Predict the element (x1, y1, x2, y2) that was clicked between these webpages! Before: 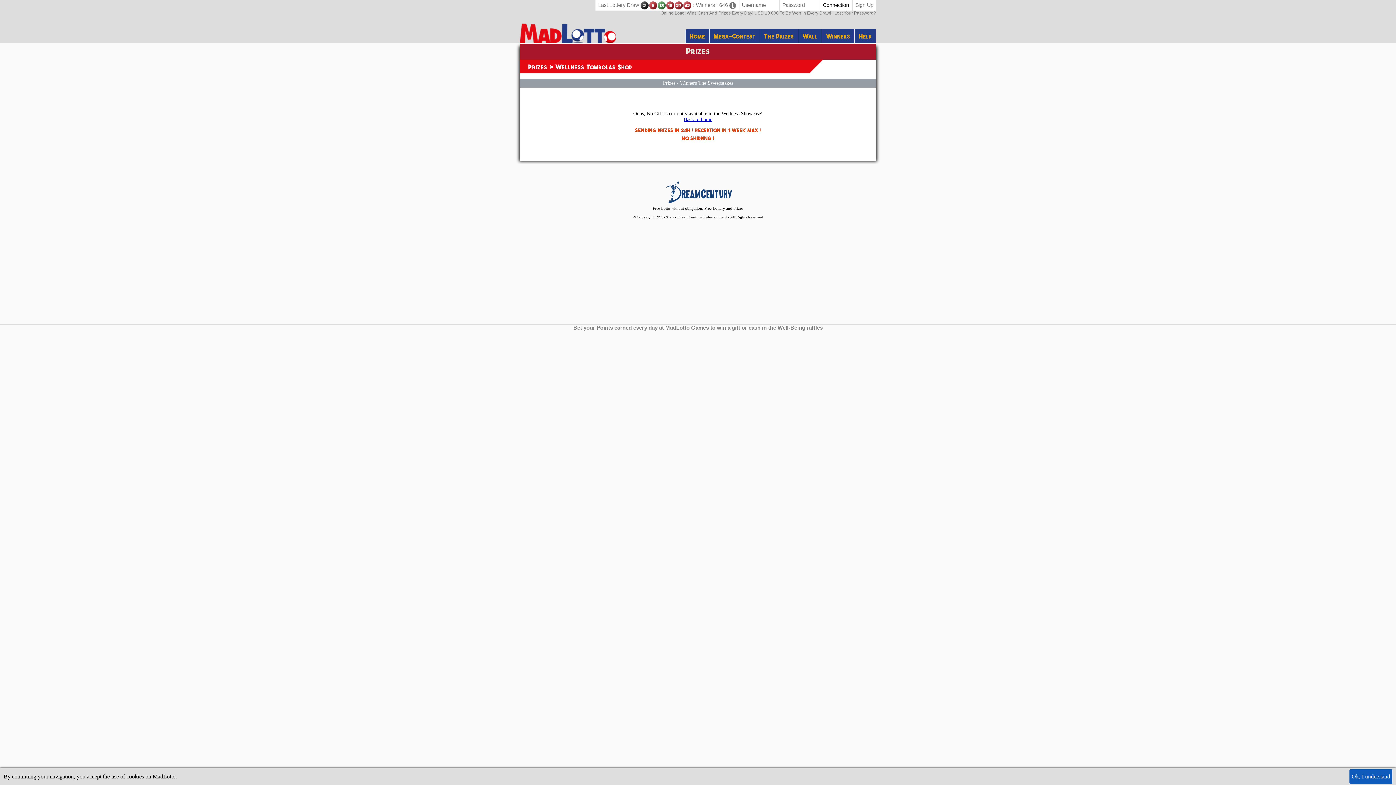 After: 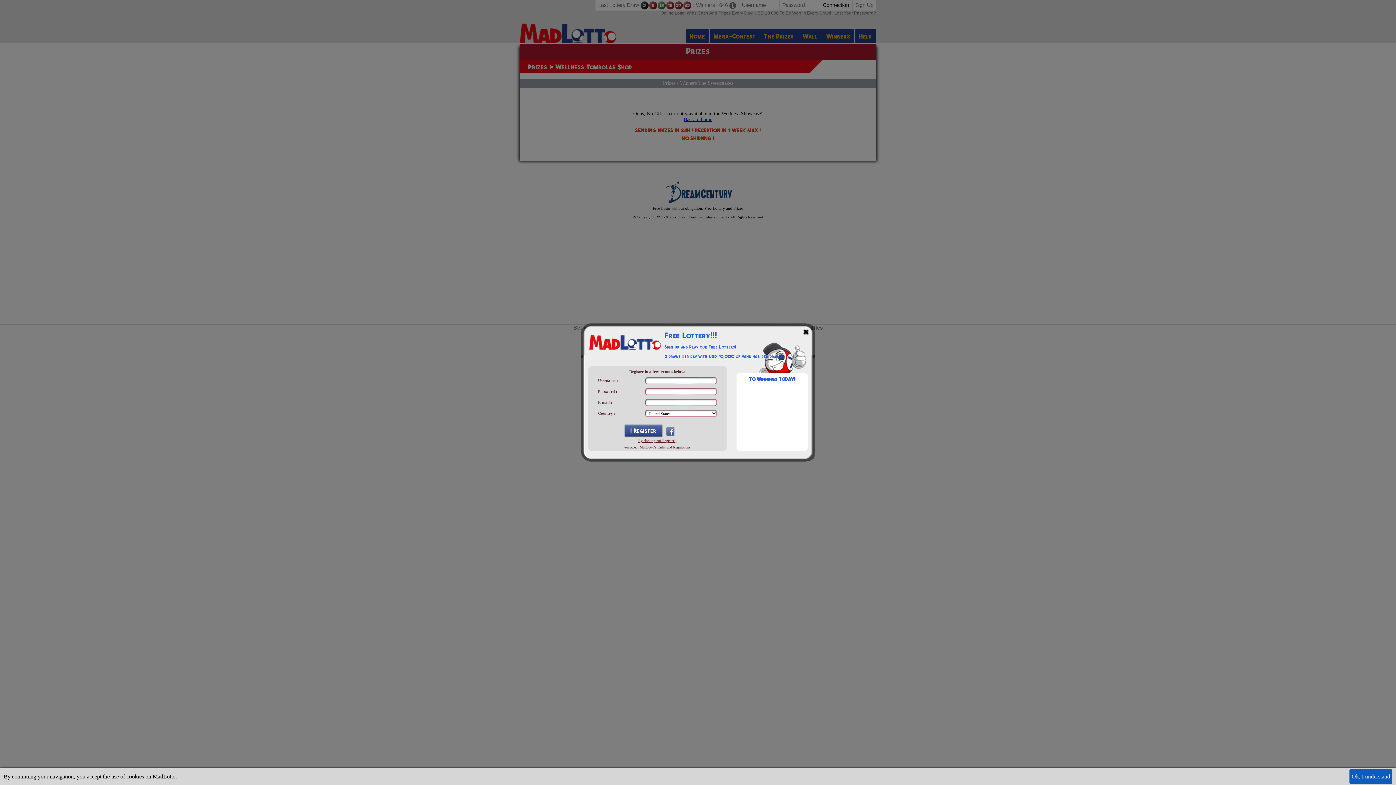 Action: label: Sign Up bbox: (852, 0, 876, 10)